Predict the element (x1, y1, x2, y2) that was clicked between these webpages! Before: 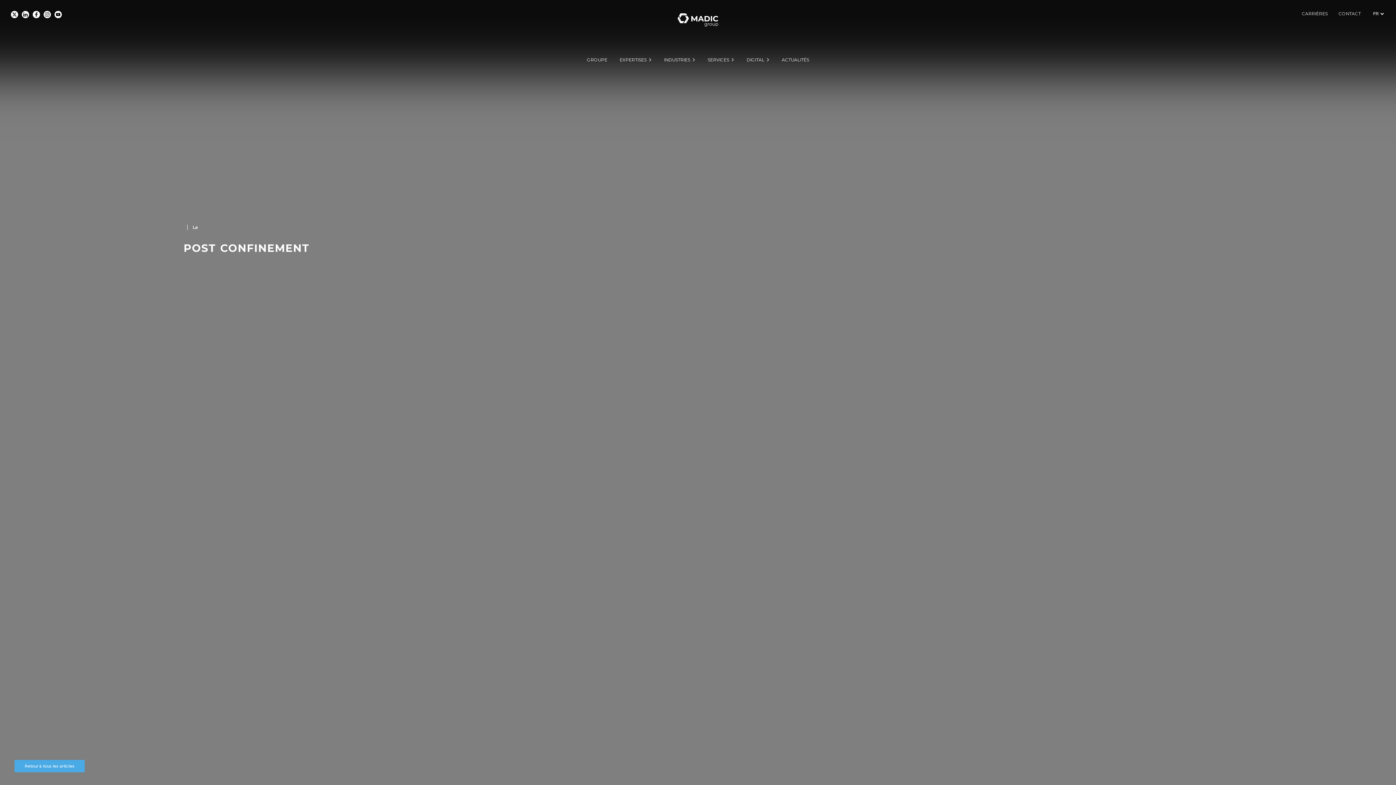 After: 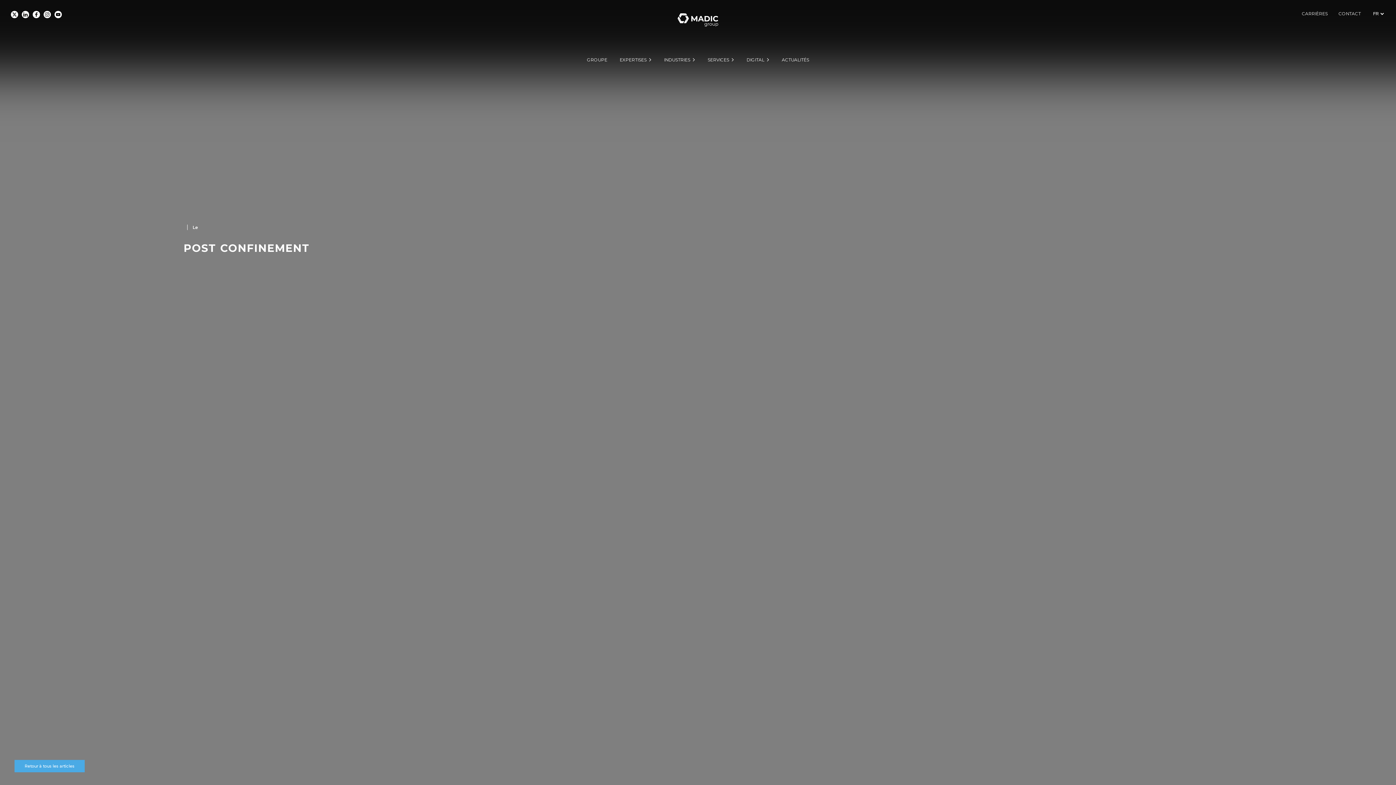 Action: bbox: (21, 10, 29, 18)